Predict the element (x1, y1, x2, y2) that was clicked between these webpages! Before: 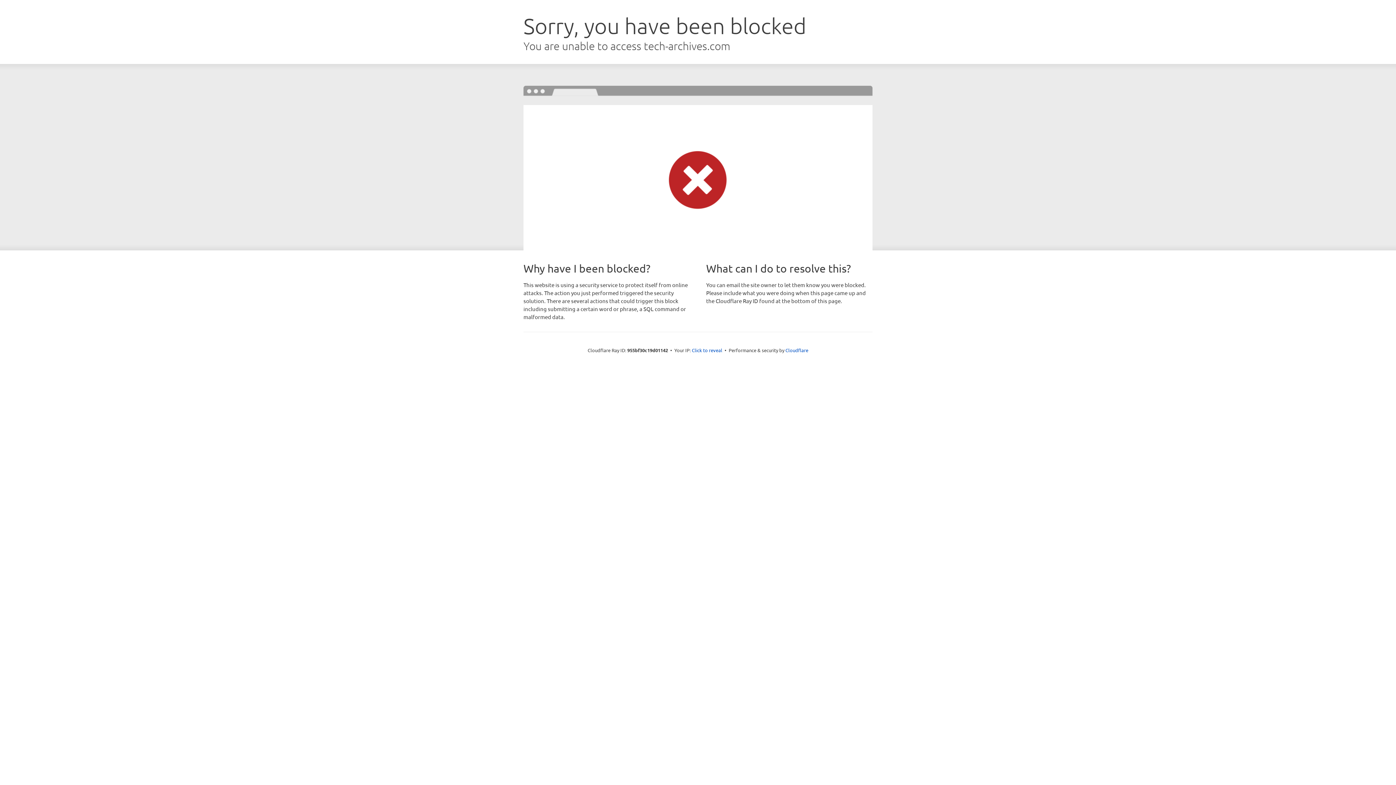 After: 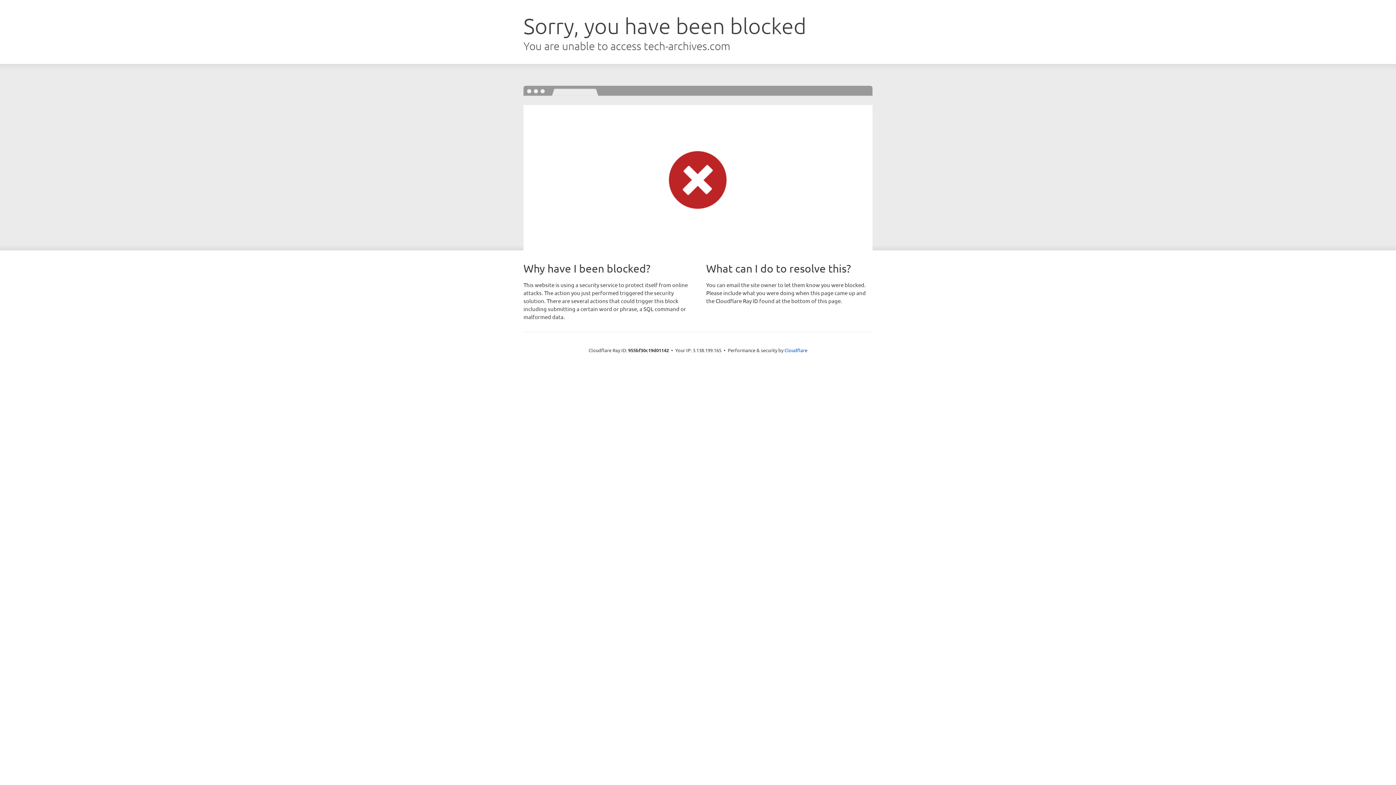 Action: label: Click to reveal bbox: (692, 346, 722, 353)